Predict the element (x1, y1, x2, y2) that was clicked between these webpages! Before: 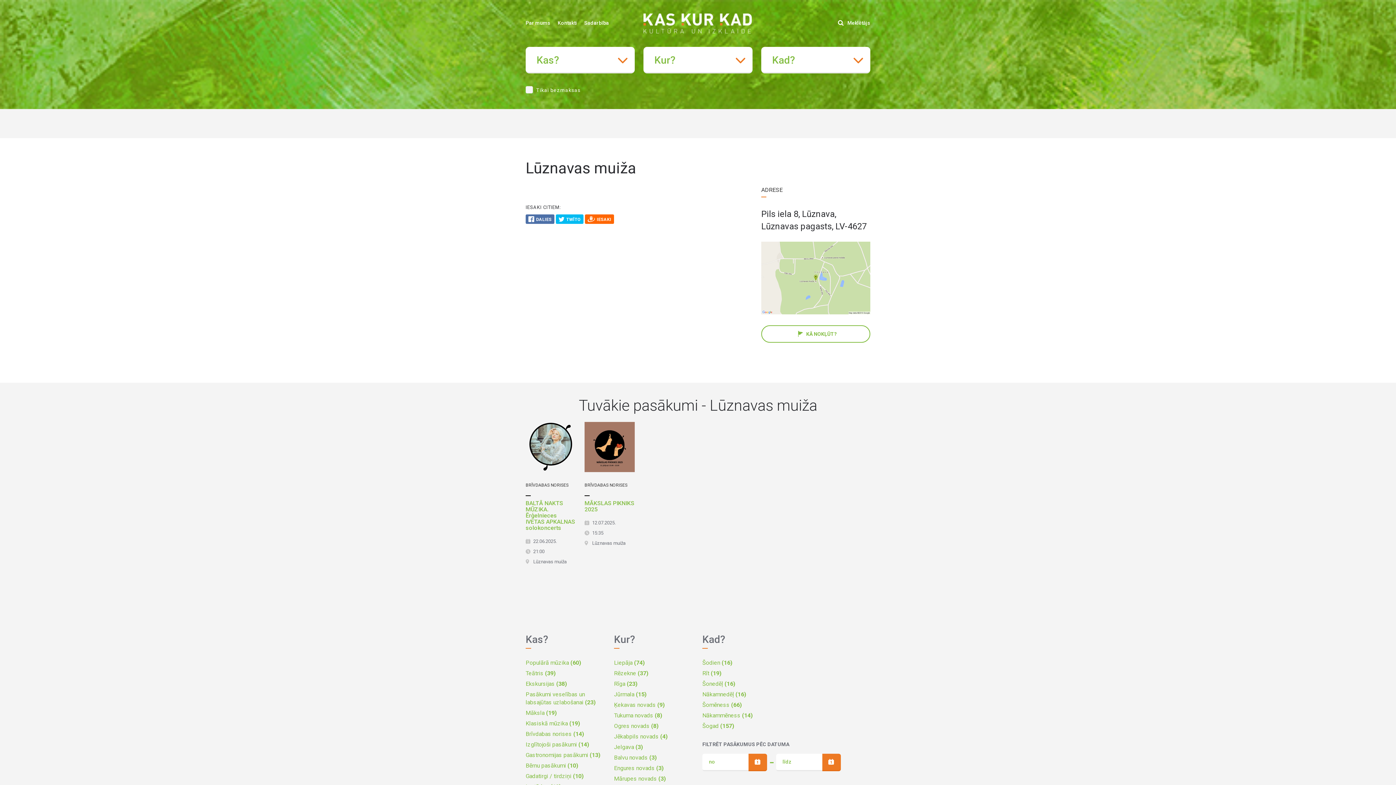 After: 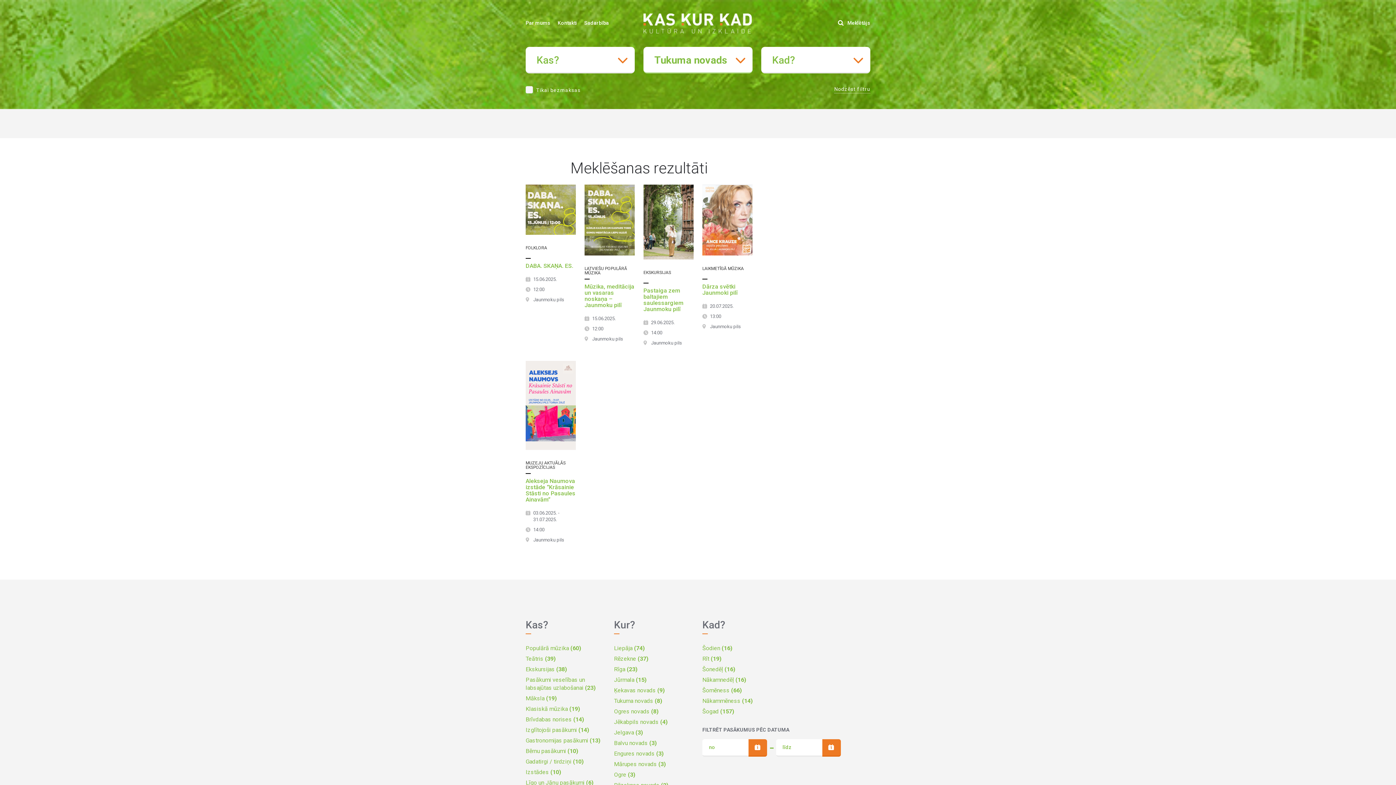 Action: label: Tukuma novads (8) bbox: (614, 711, 693, 720)